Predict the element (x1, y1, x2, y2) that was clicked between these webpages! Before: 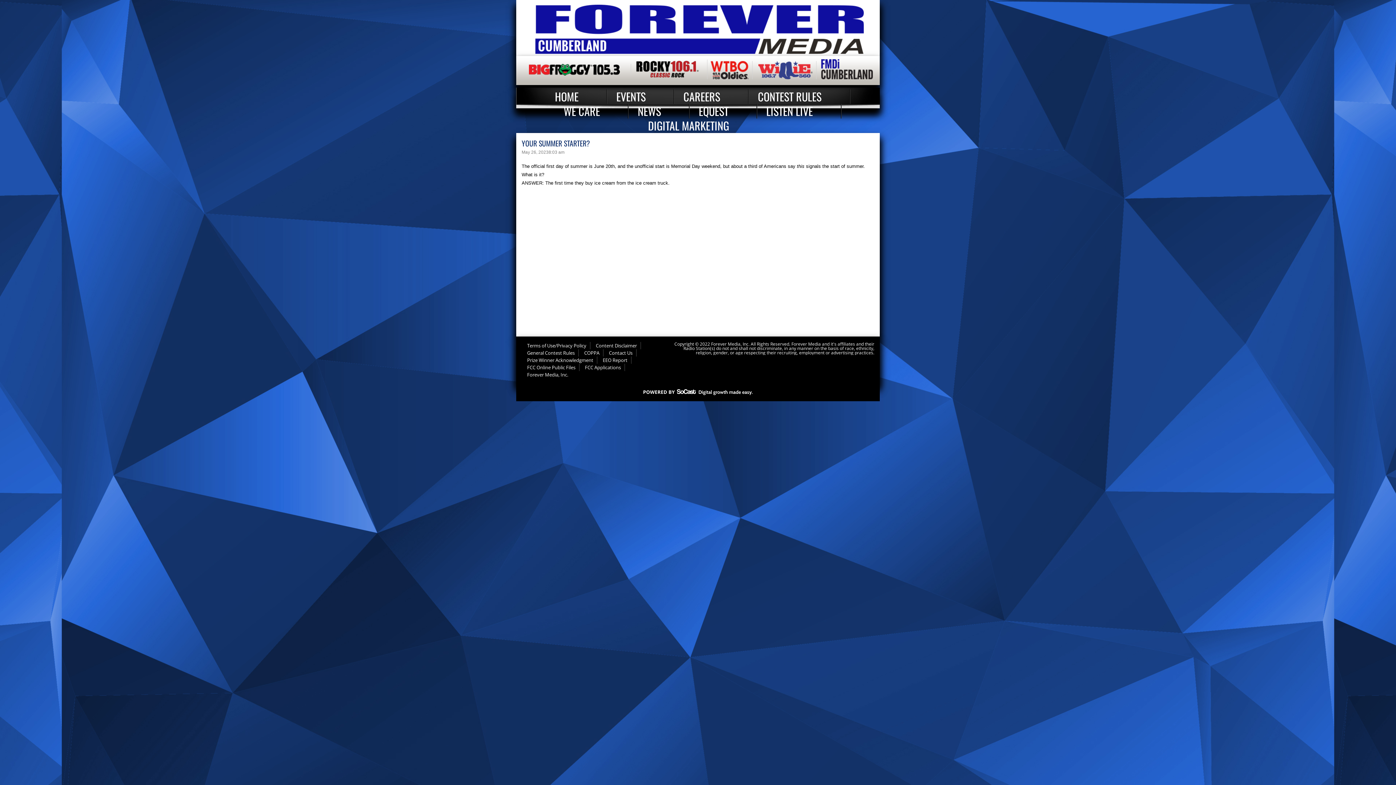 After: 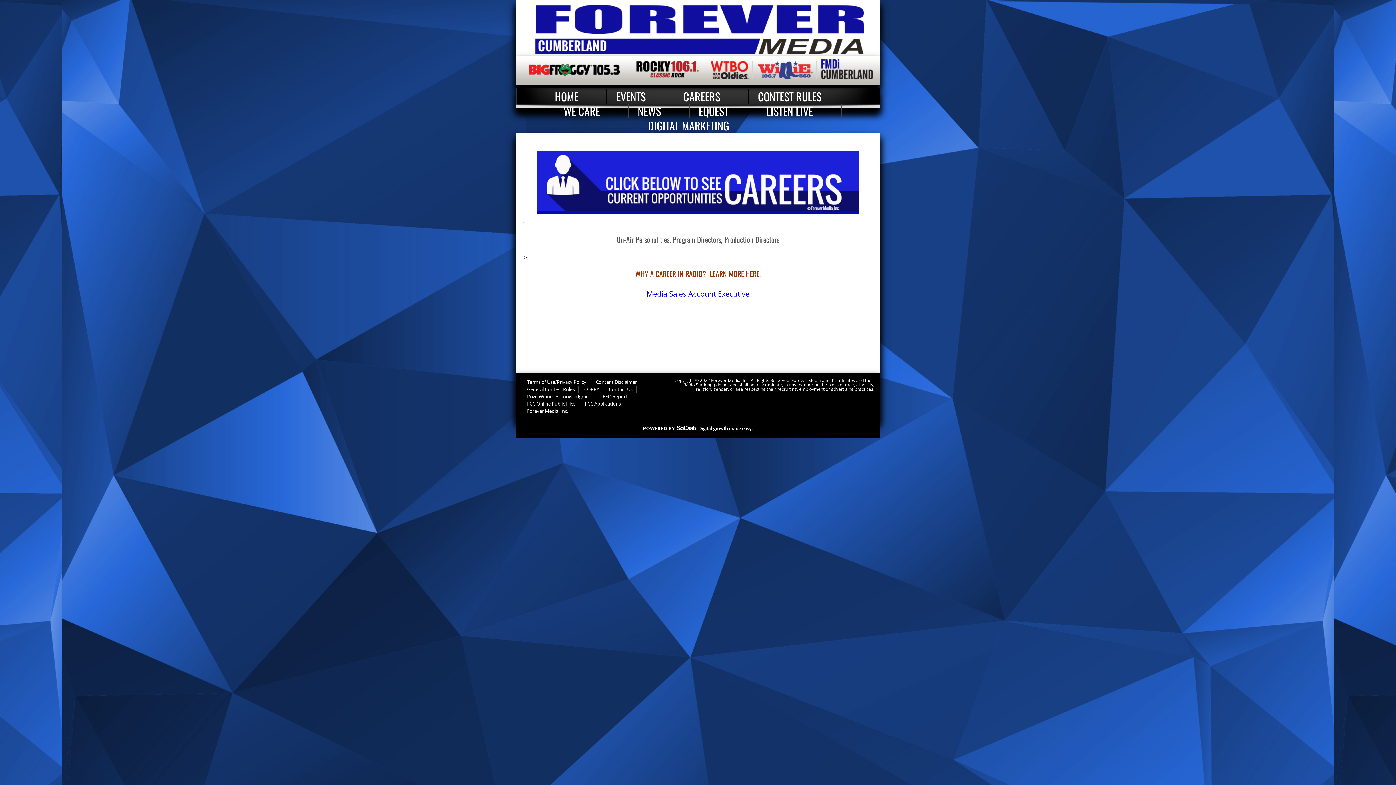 Action: bbox: (674, 89, 749, 104) label: CAREERS